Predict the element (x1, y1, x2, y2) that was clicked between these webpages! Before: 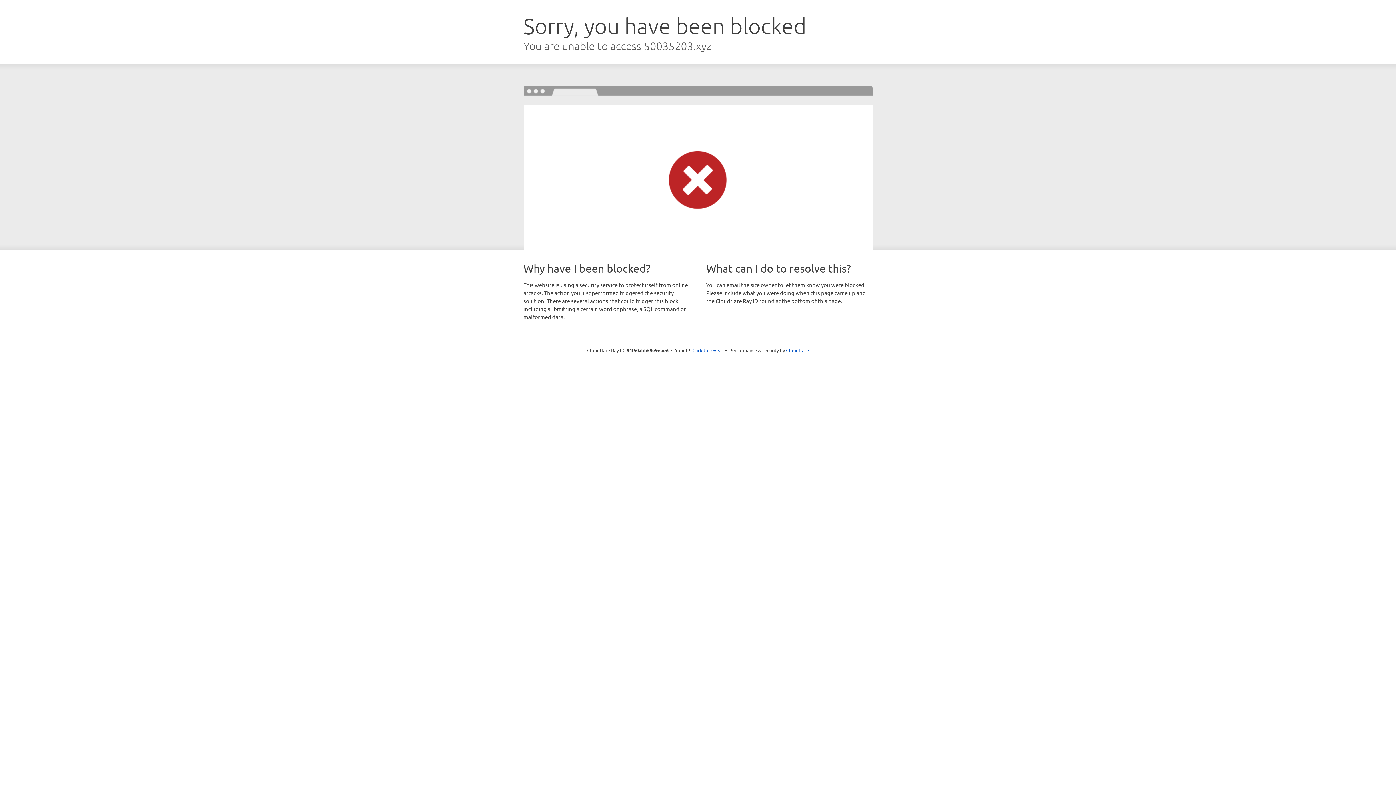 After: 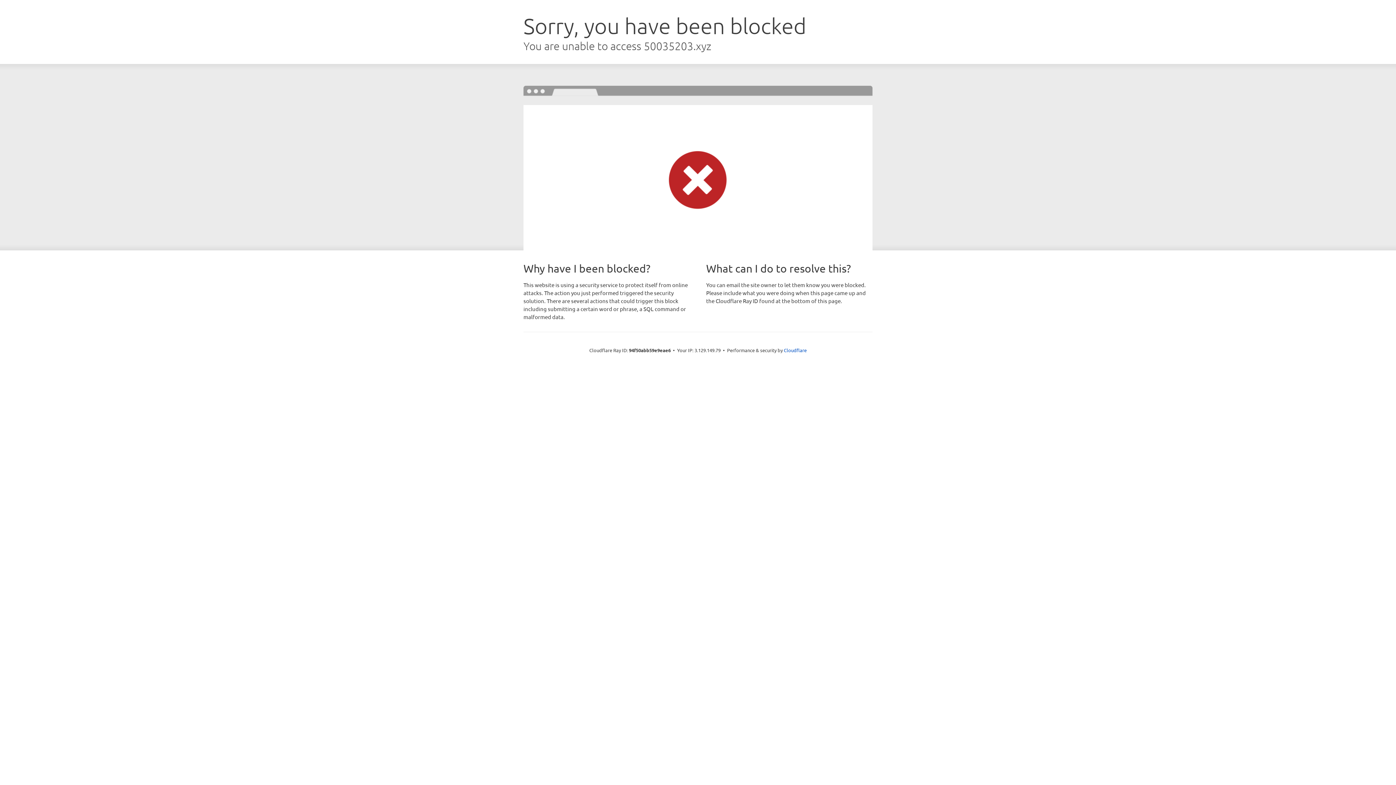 Action: label: Click to reveal bbox: (692, 346, 723, 353)